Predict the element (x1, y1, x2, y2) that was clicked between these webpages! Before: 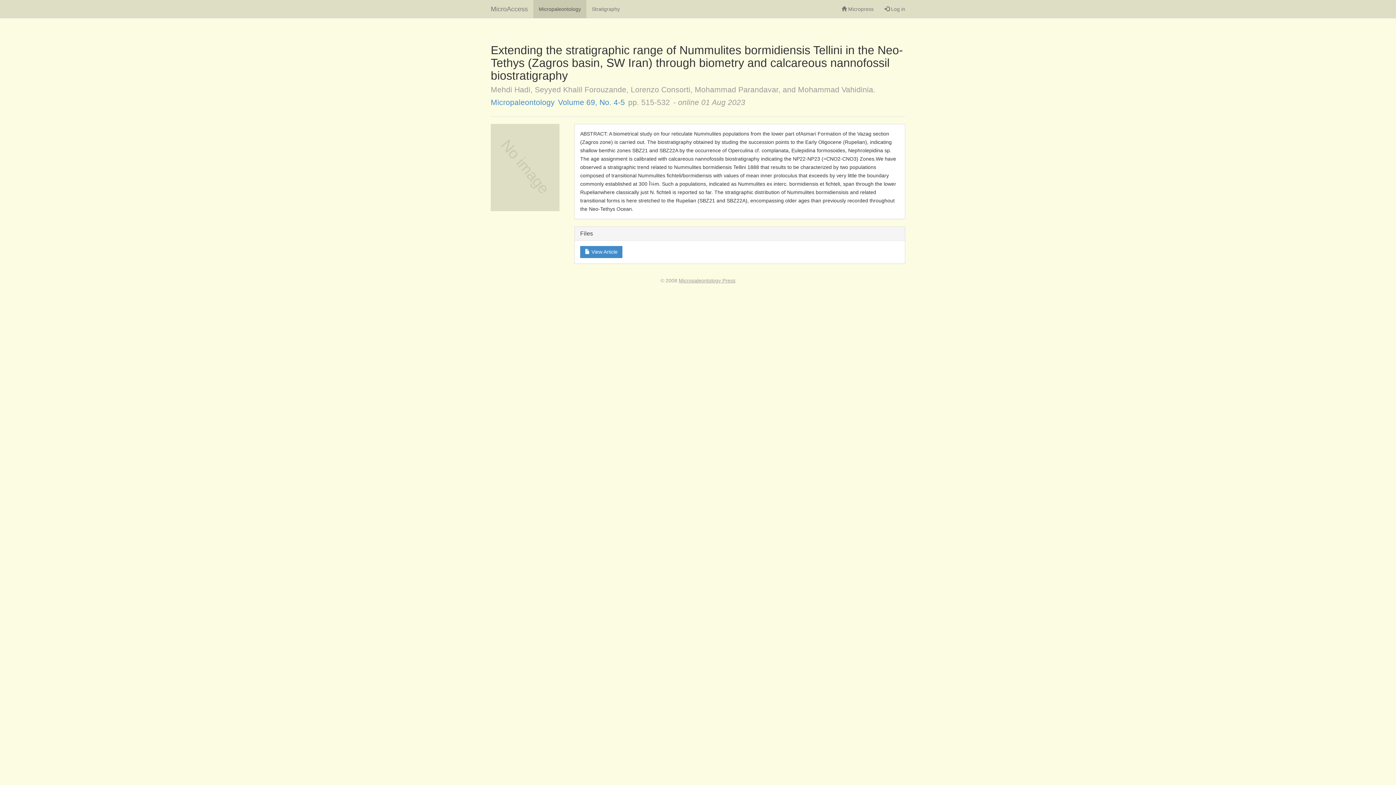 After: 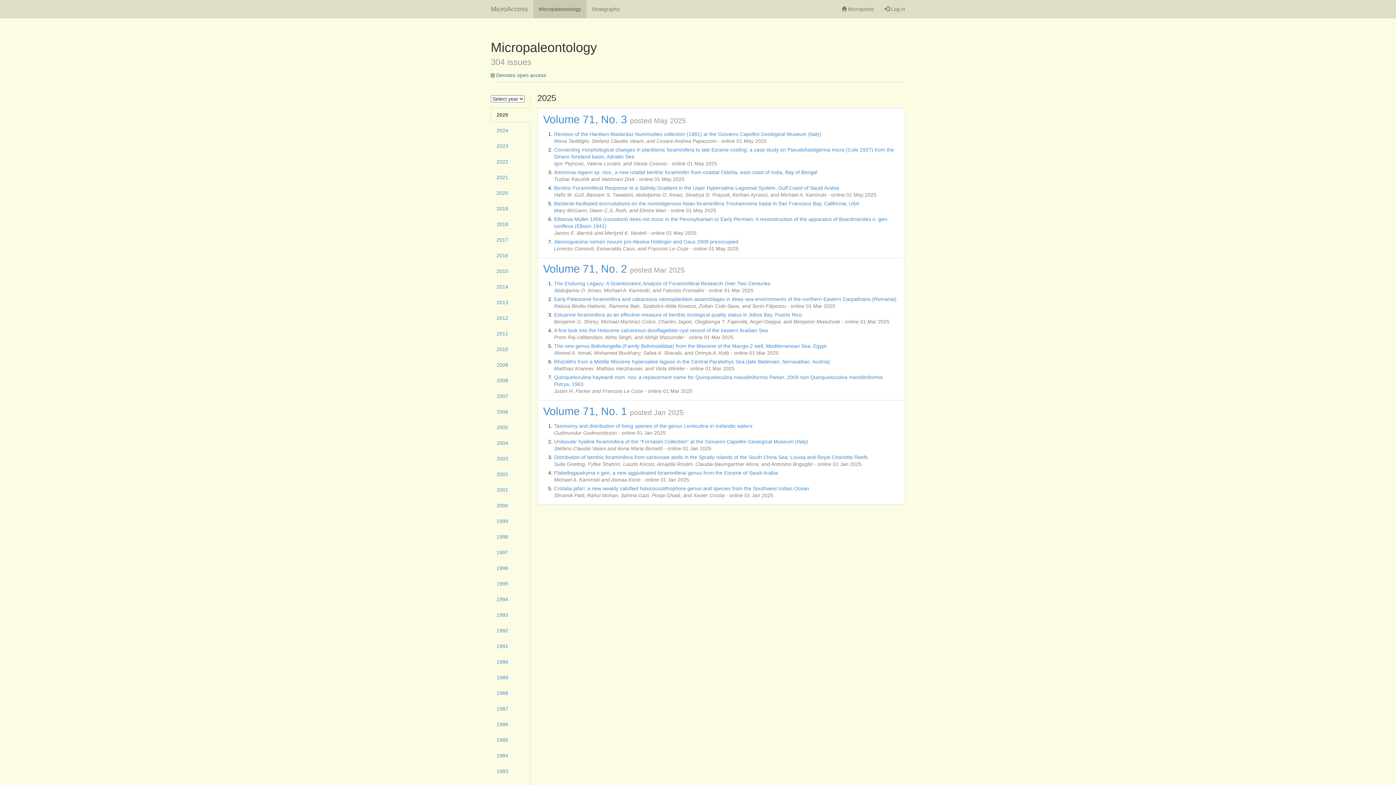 Action: label: Micropaleontology bbox: (533, 0, 586, 18)